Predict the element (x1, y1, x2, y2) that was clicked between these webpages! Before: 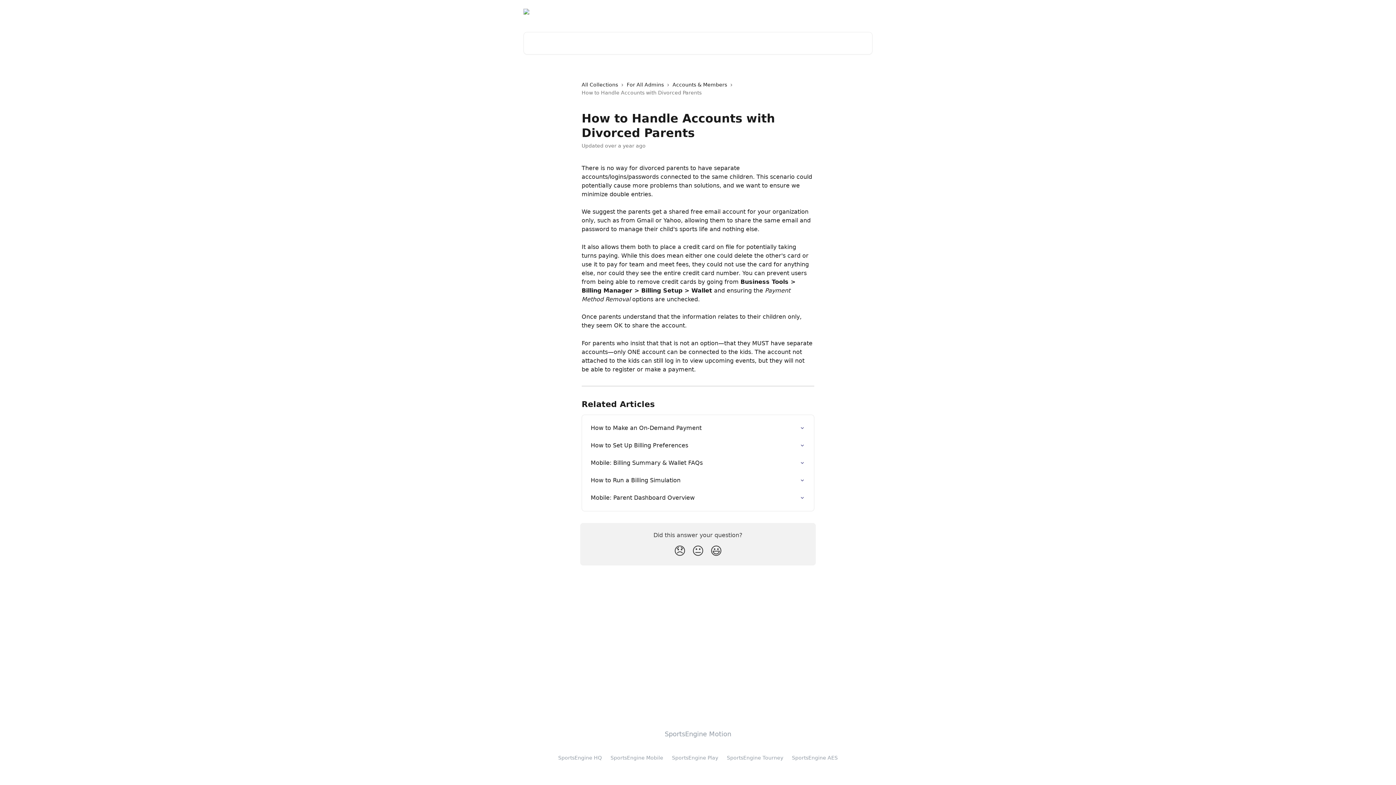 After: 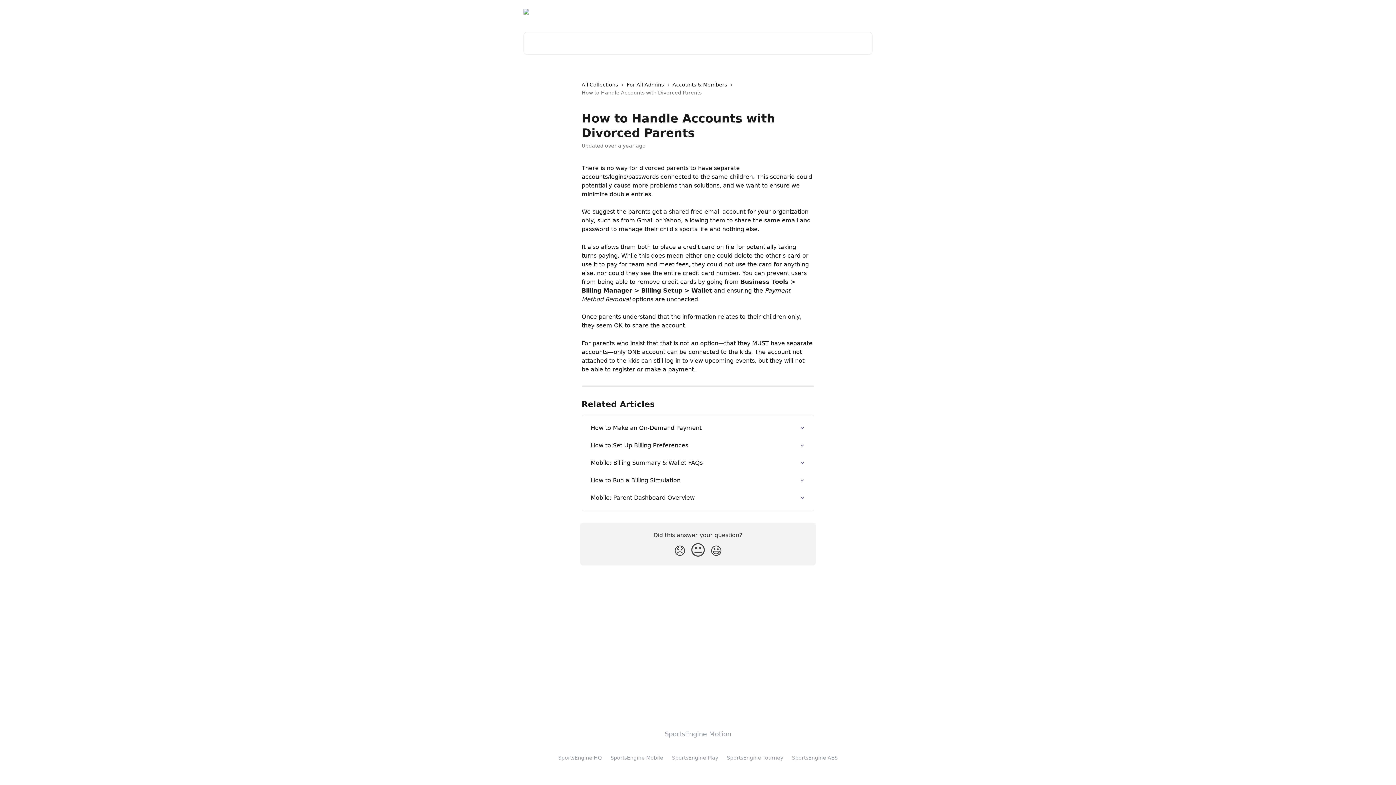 Action: bbox: (689, 541, 707, 561) label: Neutral Reaction